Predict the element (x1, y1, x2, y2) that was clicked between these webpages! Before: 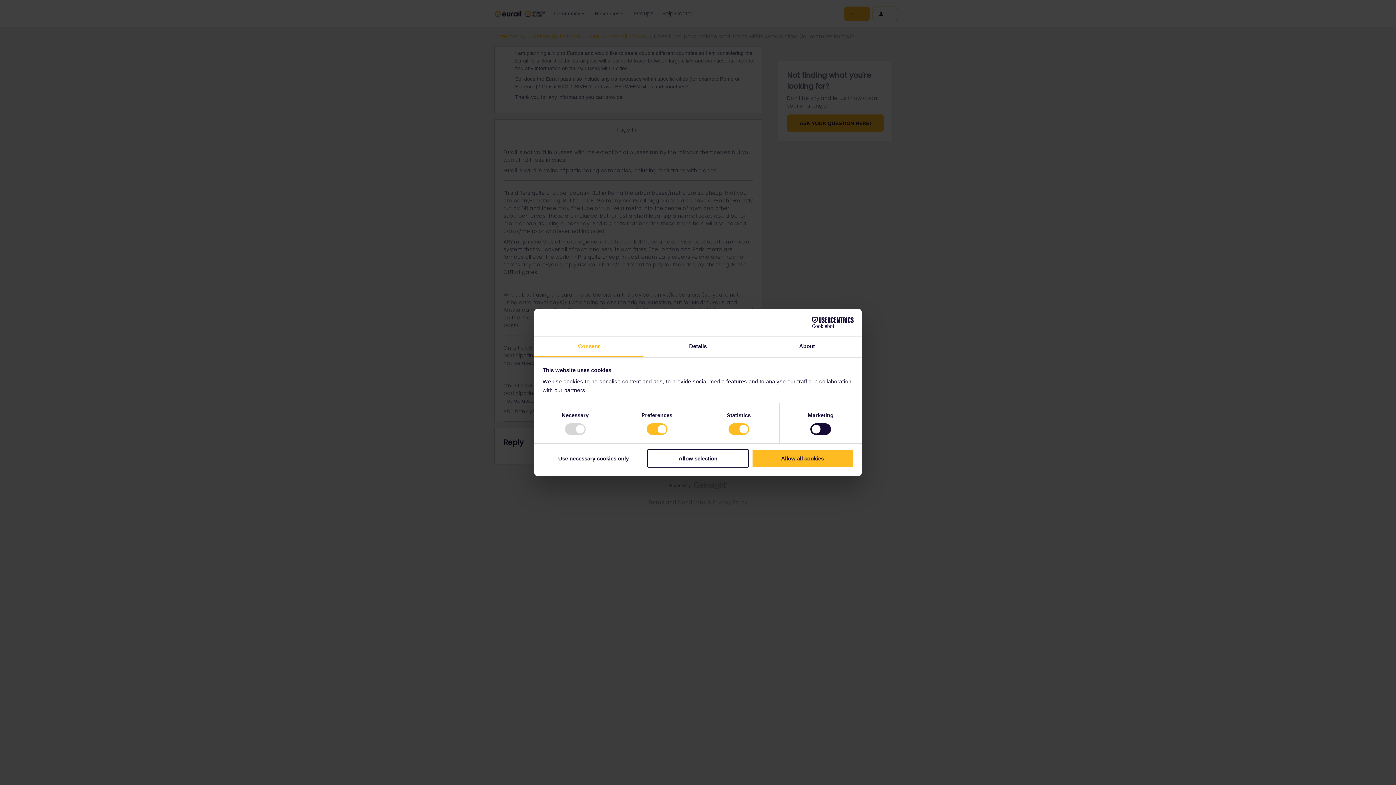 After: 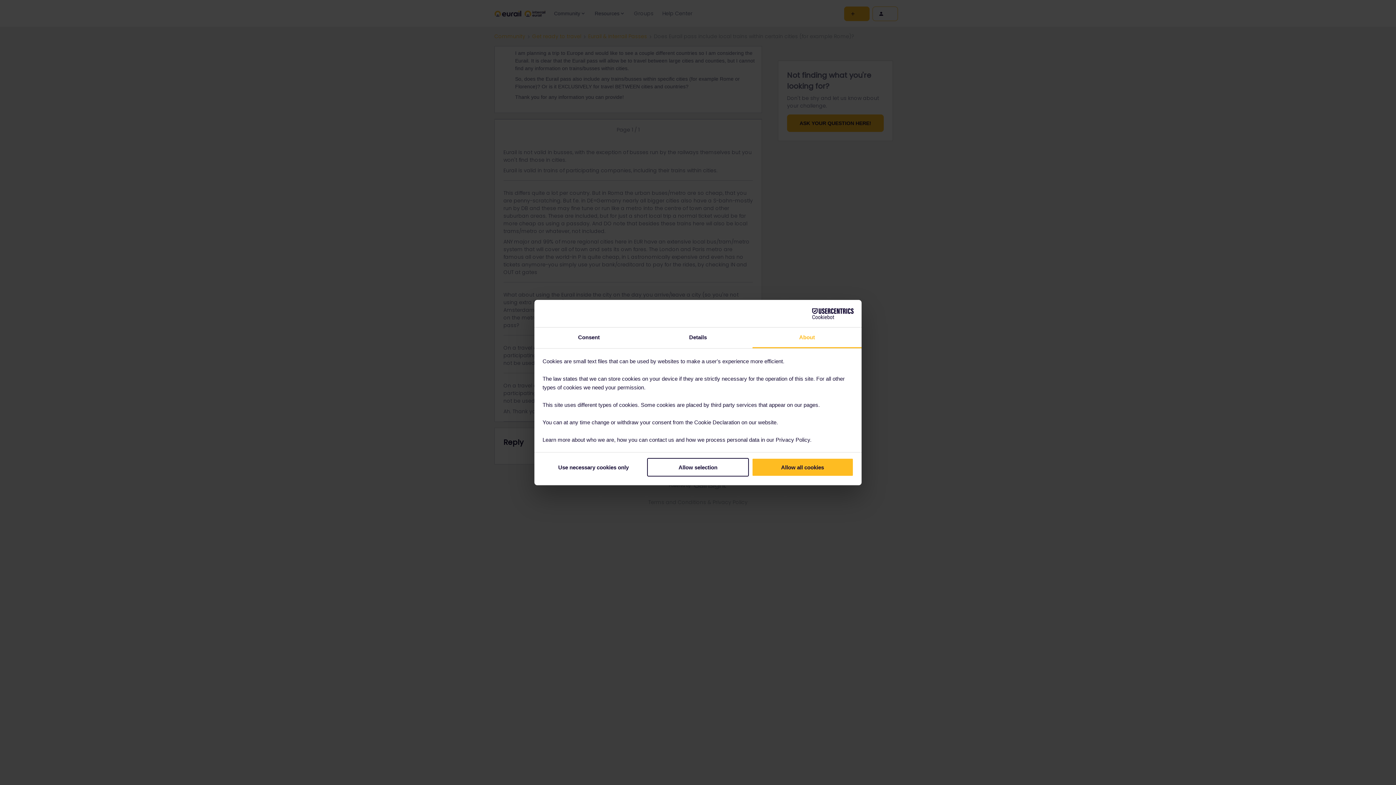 Action: label: About bbox: (752, 336, 861, 357)